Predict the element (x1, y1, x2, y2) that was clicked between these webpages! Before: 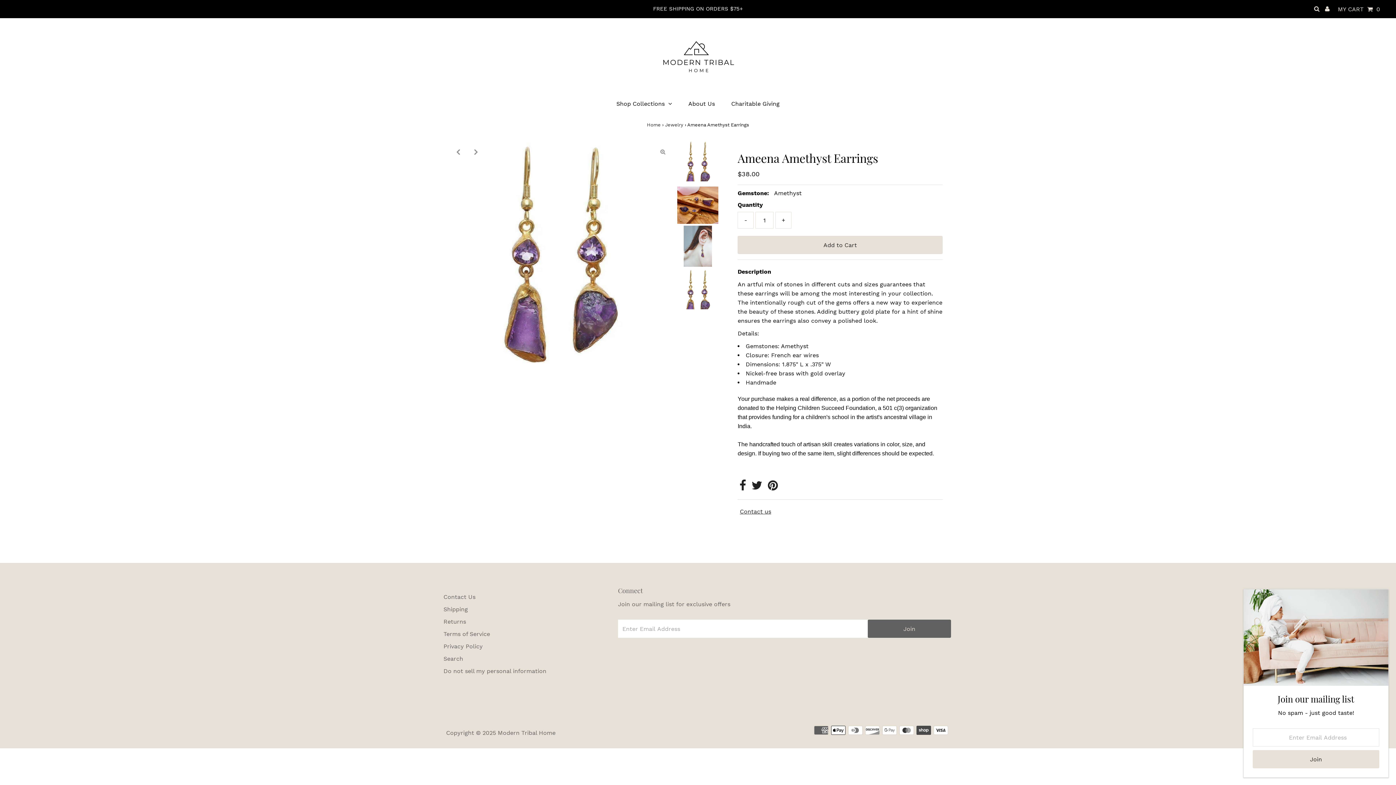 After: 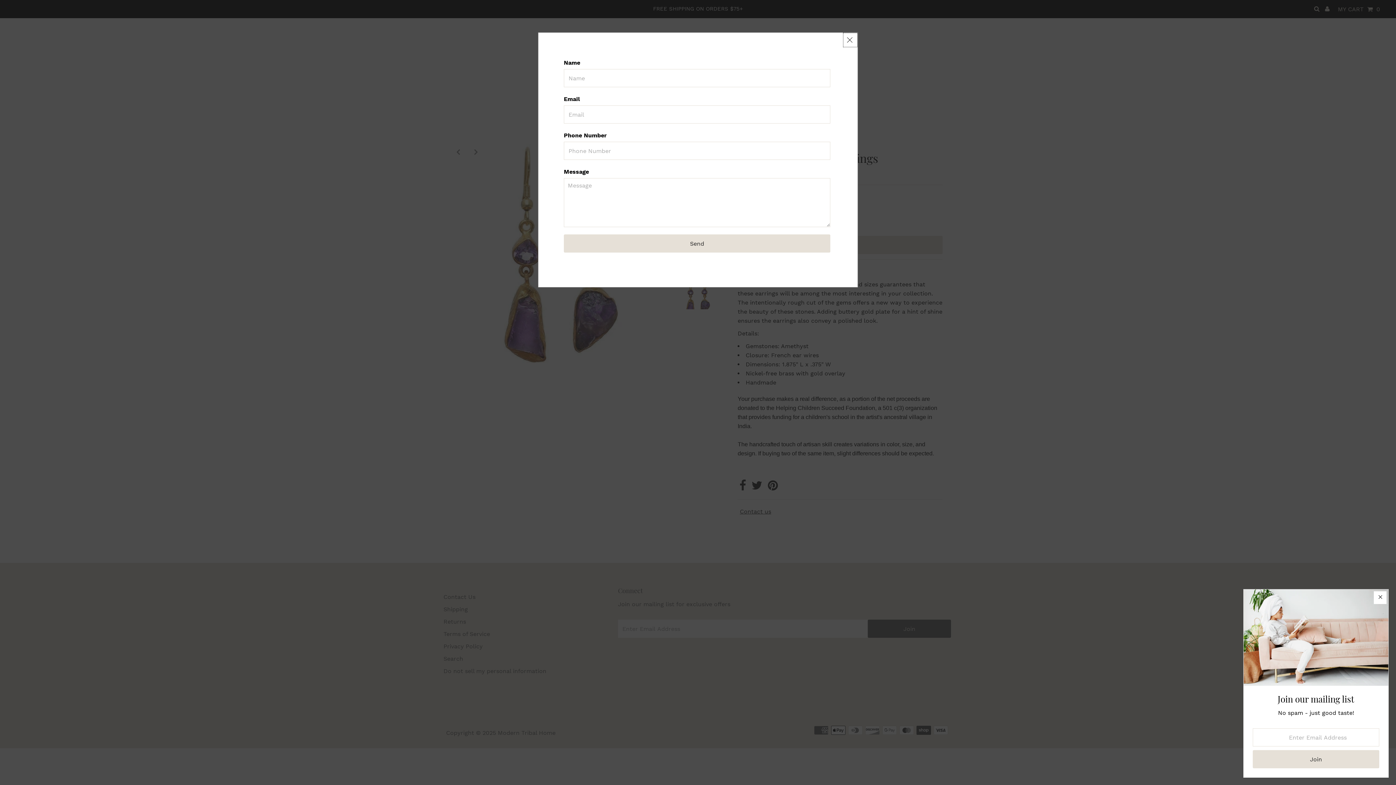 Action: bbox: (737, 508, 773, 515) label: Contact us